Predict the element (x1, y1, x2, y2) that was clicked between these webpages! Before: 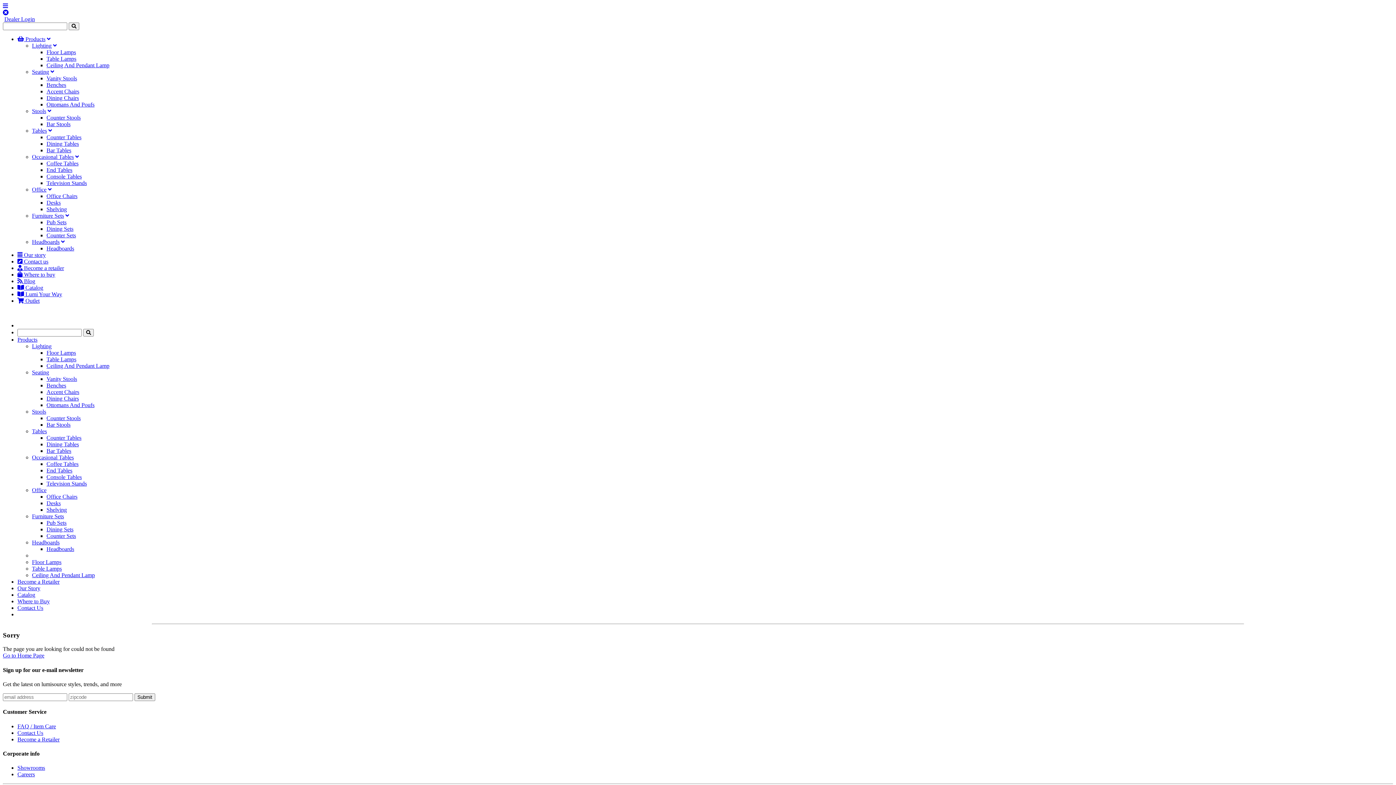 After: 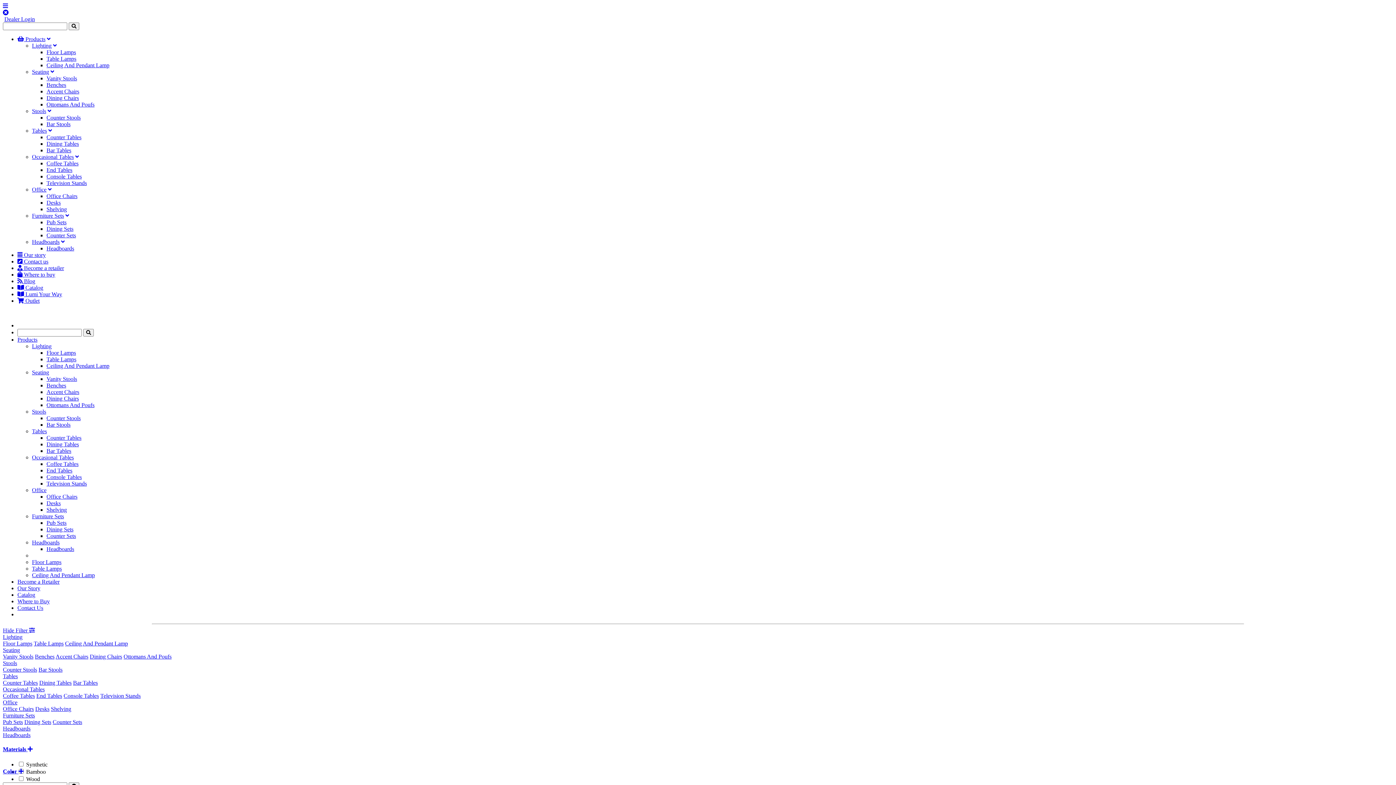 Action: label: Seating bbox: (32, 369, 49, 375)